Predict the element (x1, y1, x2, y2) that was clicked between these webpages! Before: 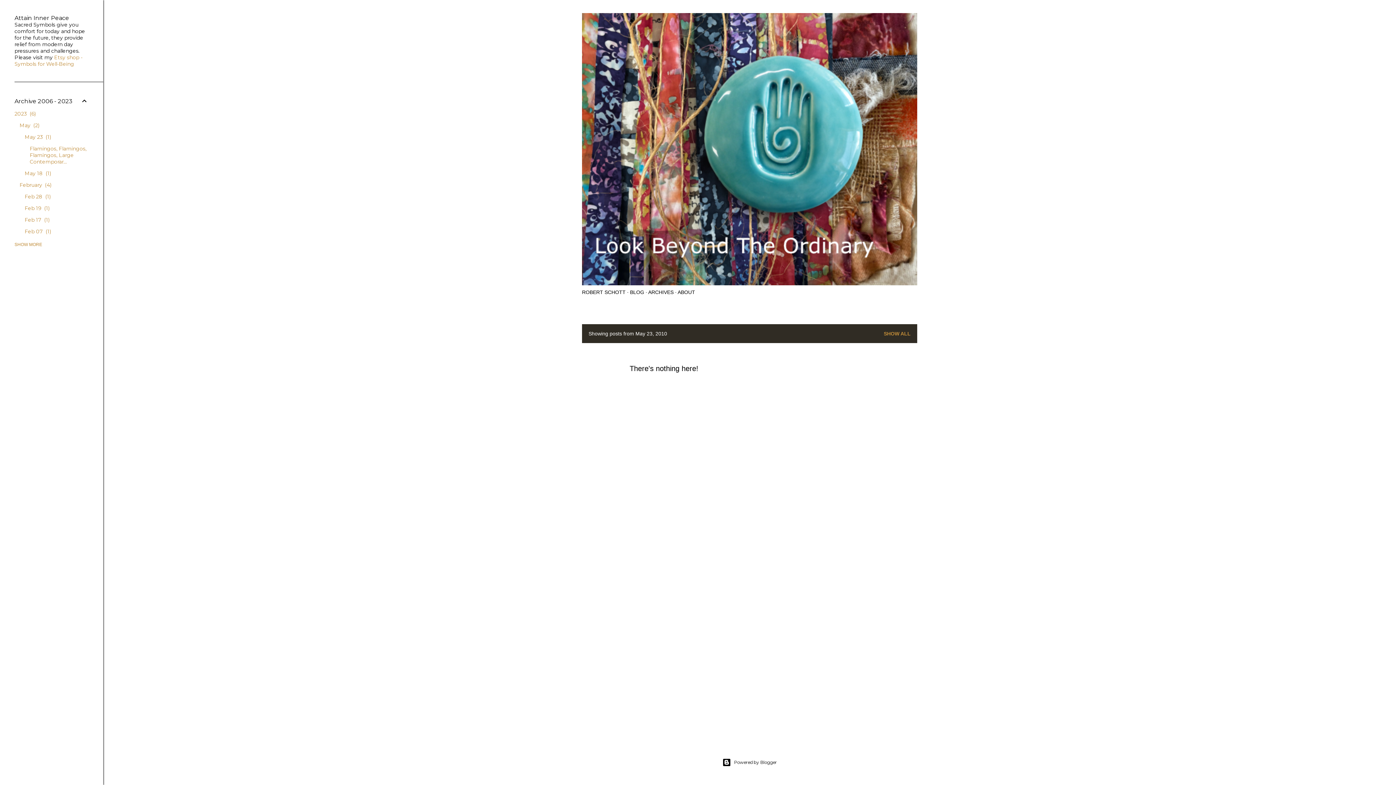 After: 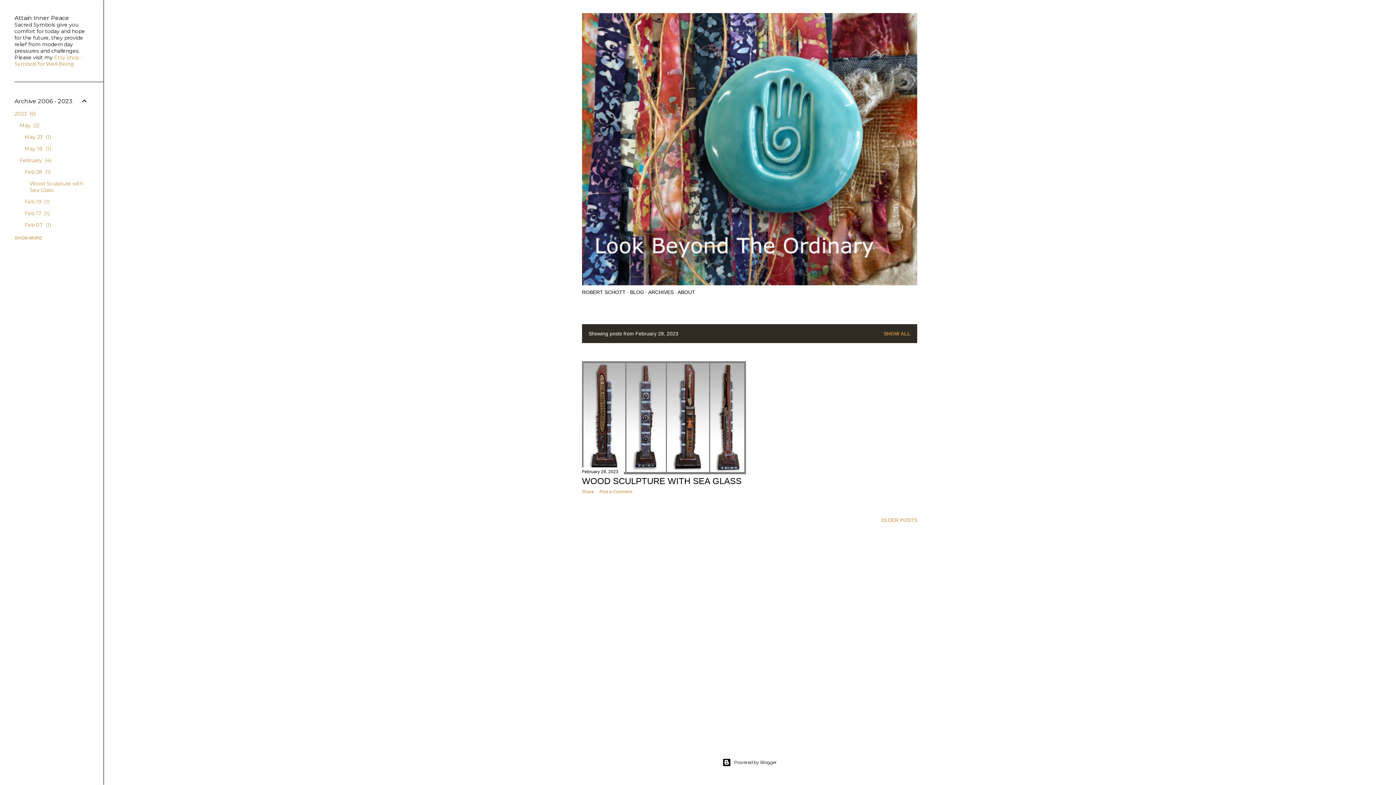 Action: label: Feb 28 1 bbox: (24, 193, 50, 200)